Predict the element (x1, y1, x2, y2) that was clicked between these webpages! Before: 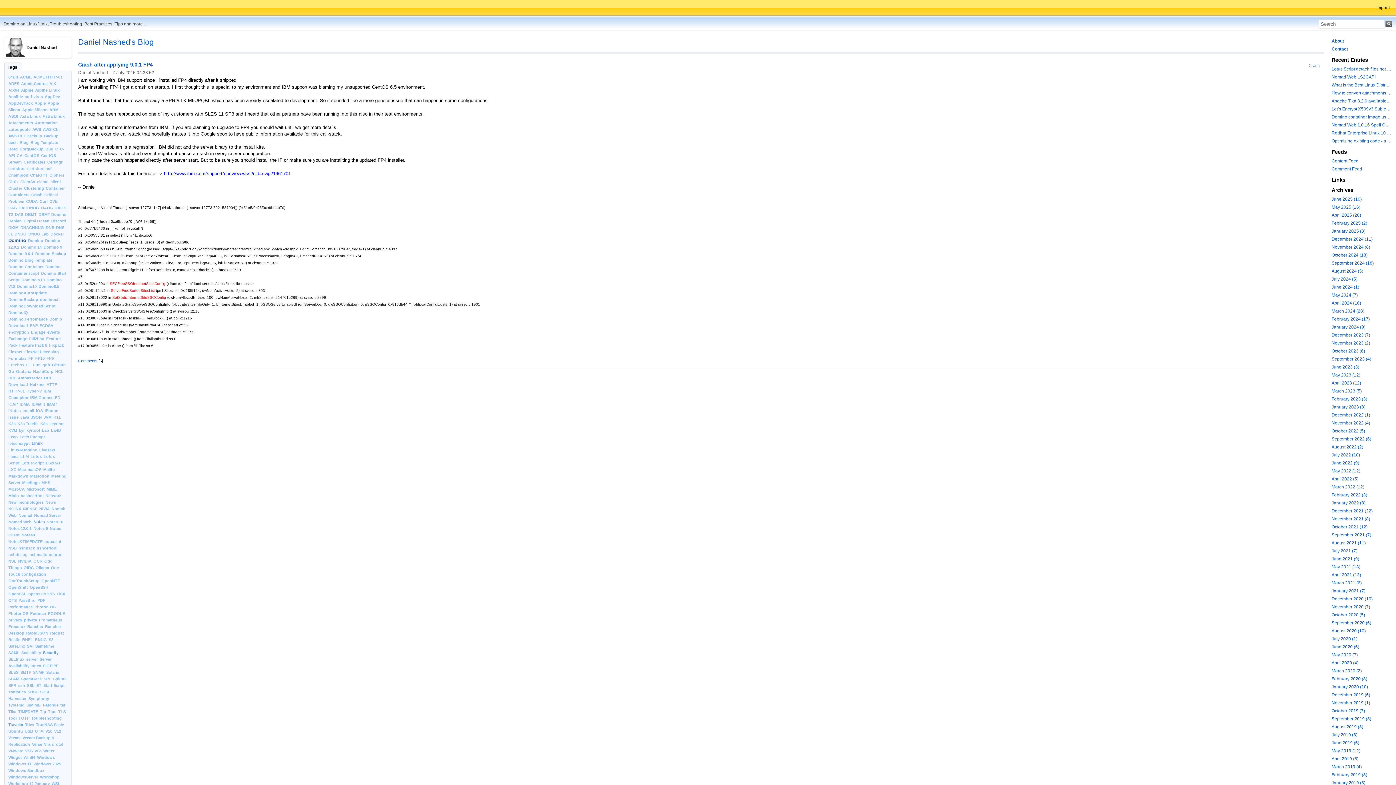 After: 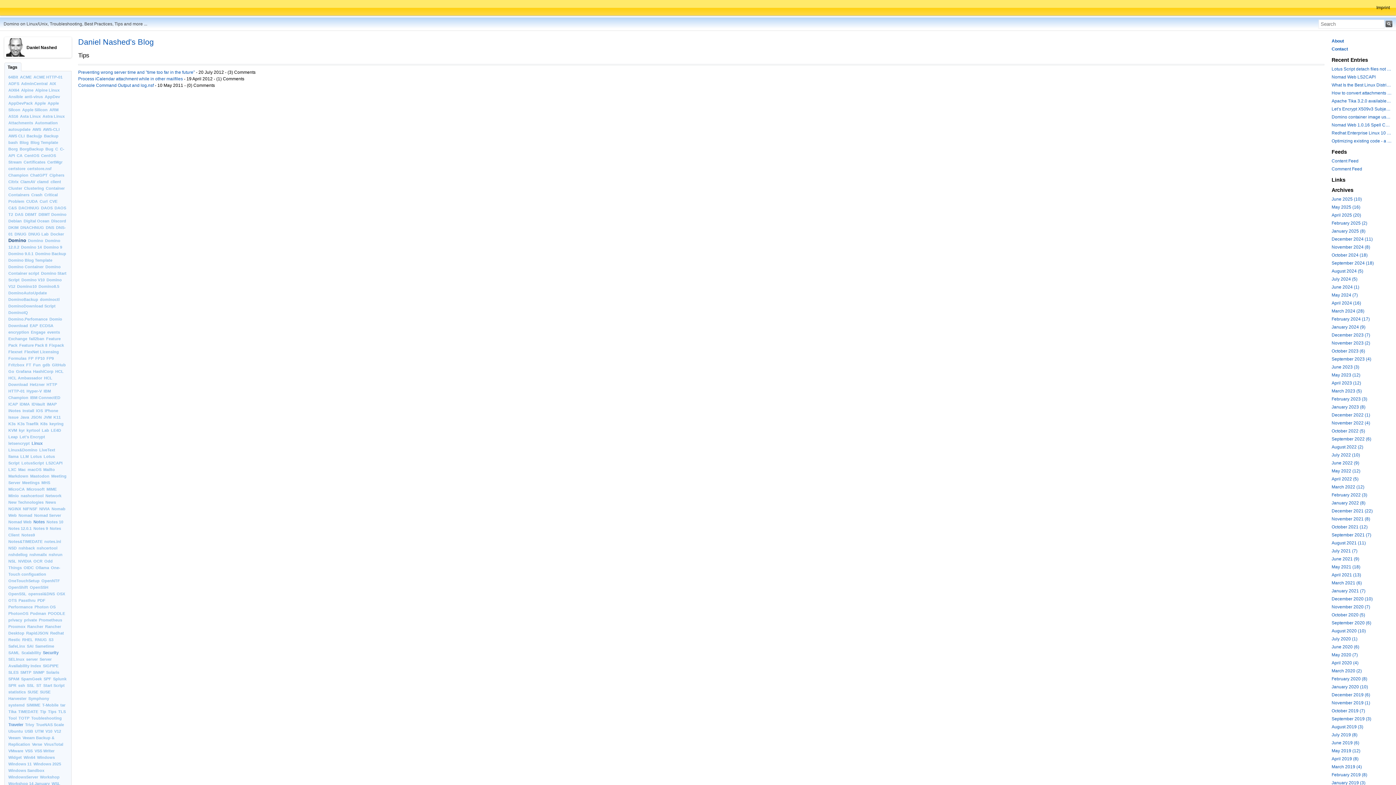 Action: bbox: (48, 709, 56, 714) label: Tips